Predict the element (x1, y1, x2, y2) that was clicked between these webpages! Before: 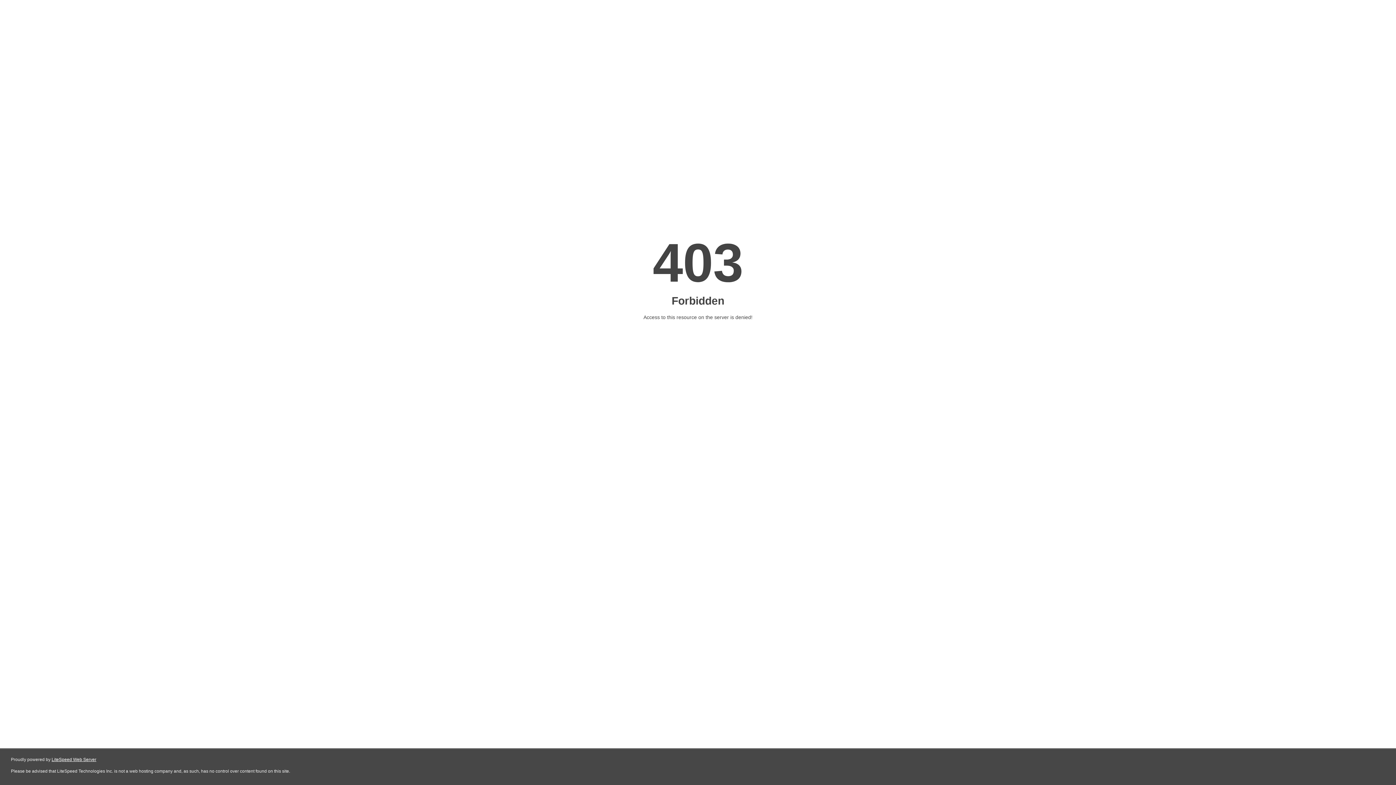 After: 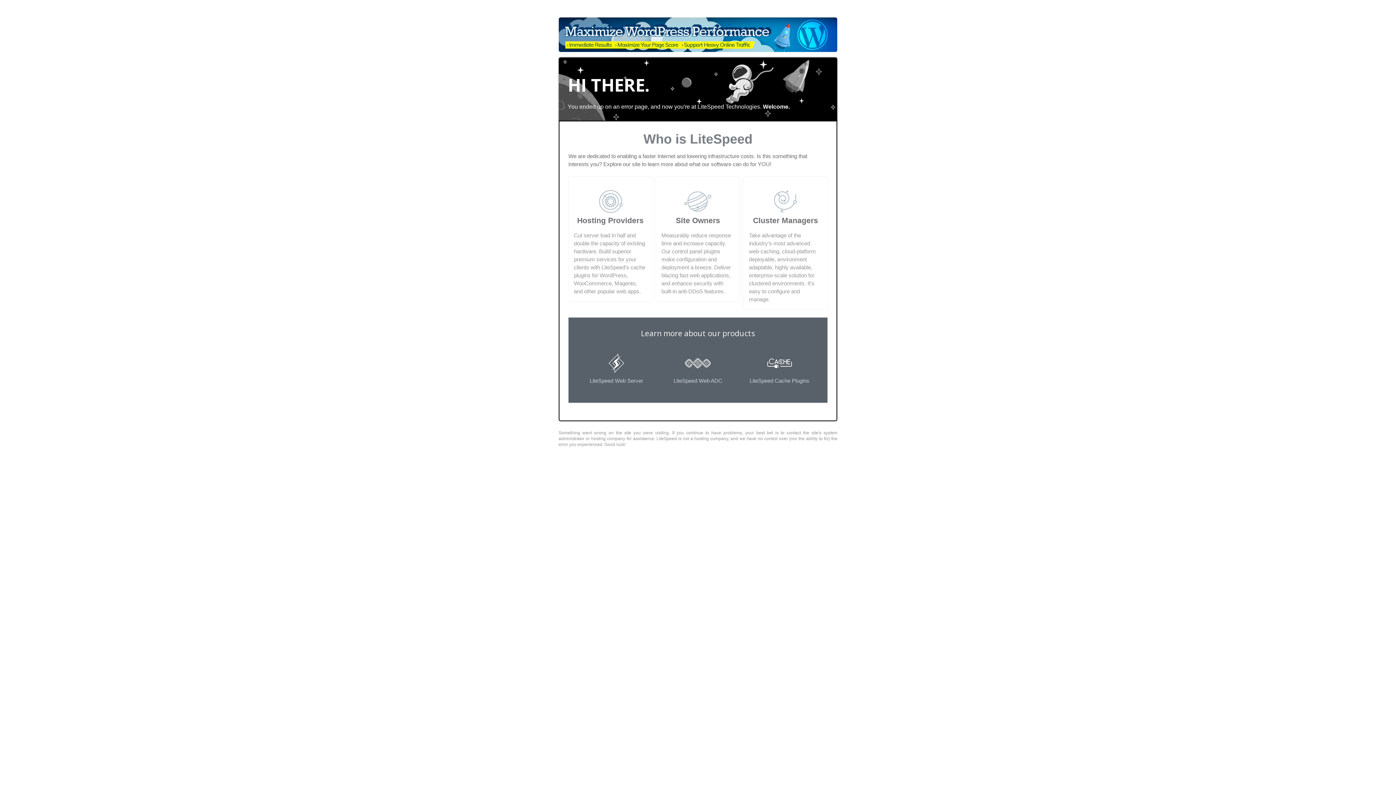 Action: bbox: (51, 757, 96, 762) label: LiteSpeed Web Server